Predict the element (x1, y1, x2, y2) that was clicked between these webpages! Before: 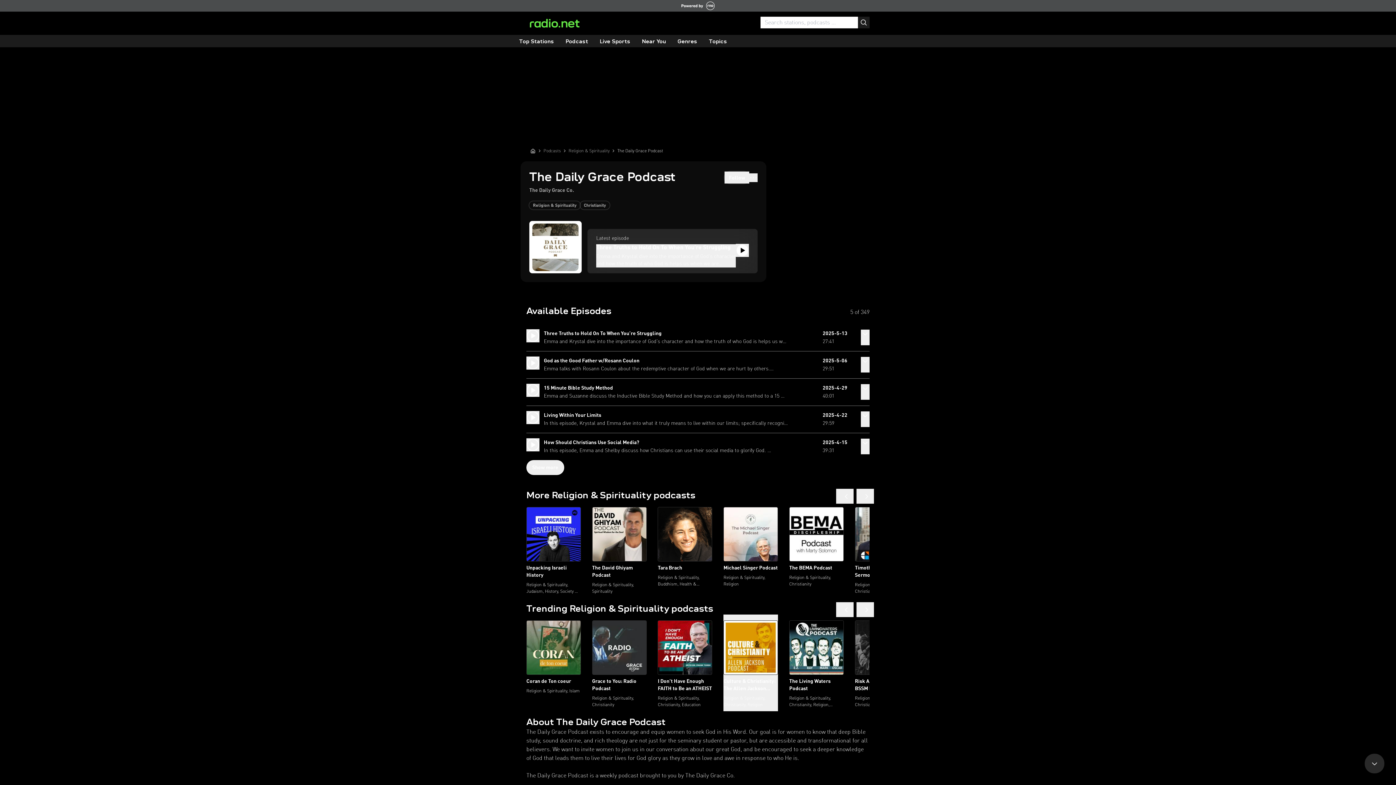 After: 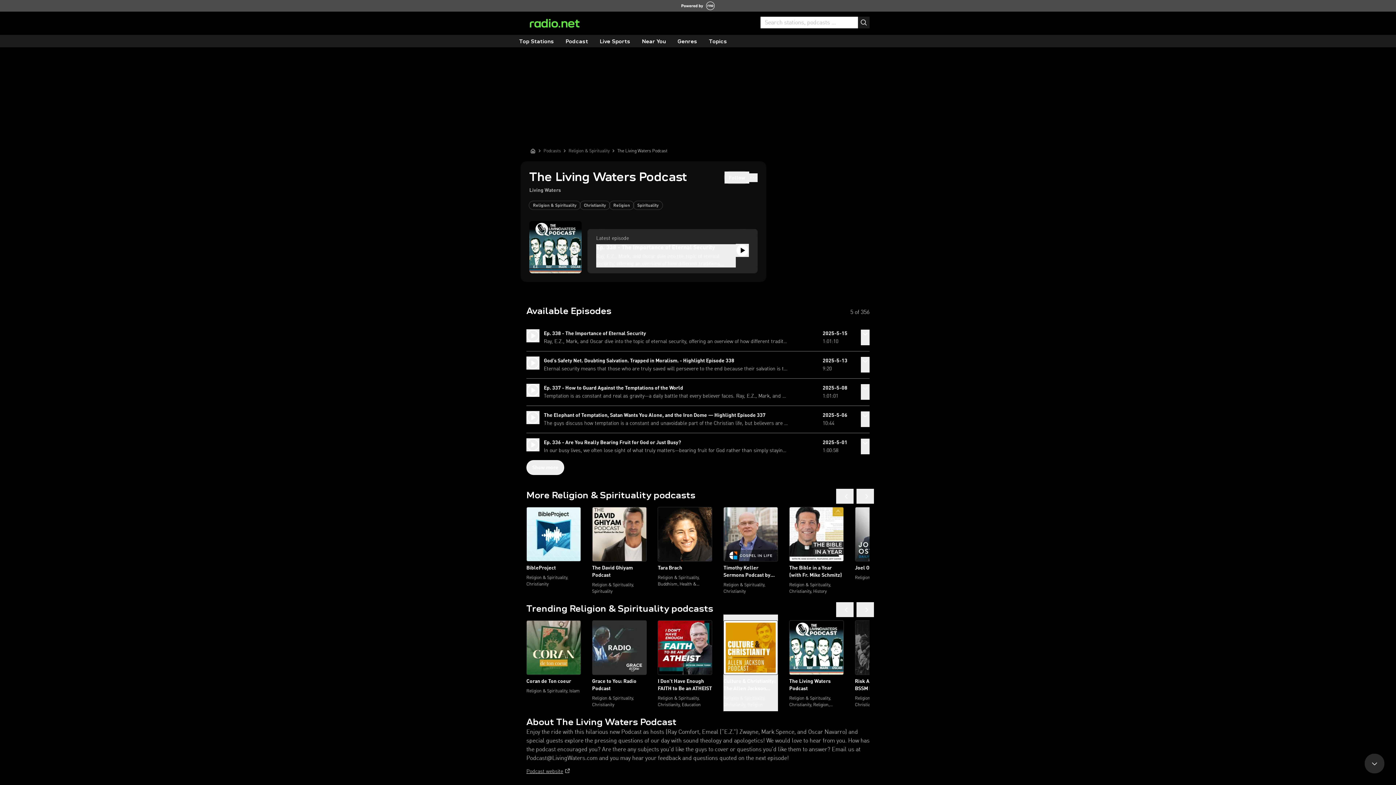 Action: bbox: (789, 704, 843, 710) label: The Living Waters Podcast
Religion & Spirituality, Christianity, Religion, Spirituality